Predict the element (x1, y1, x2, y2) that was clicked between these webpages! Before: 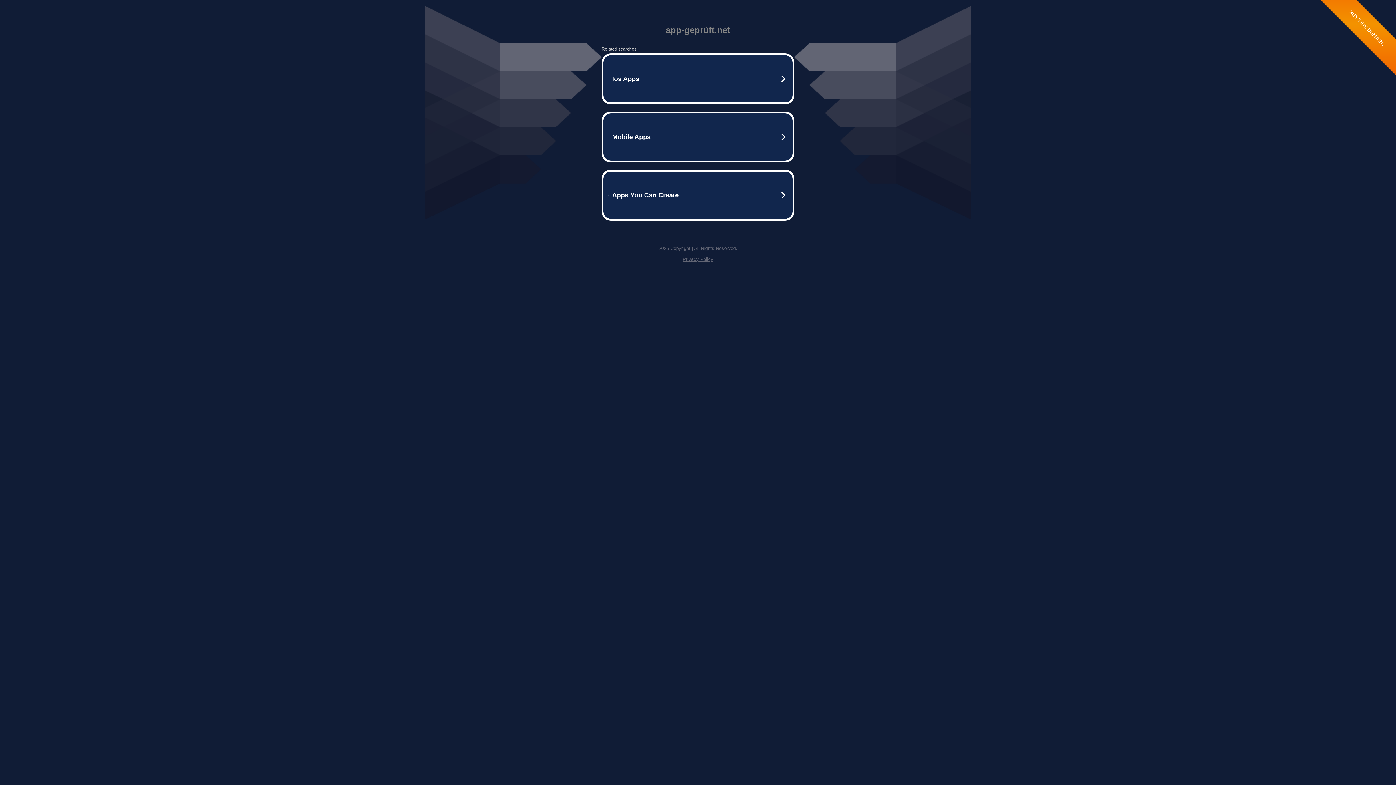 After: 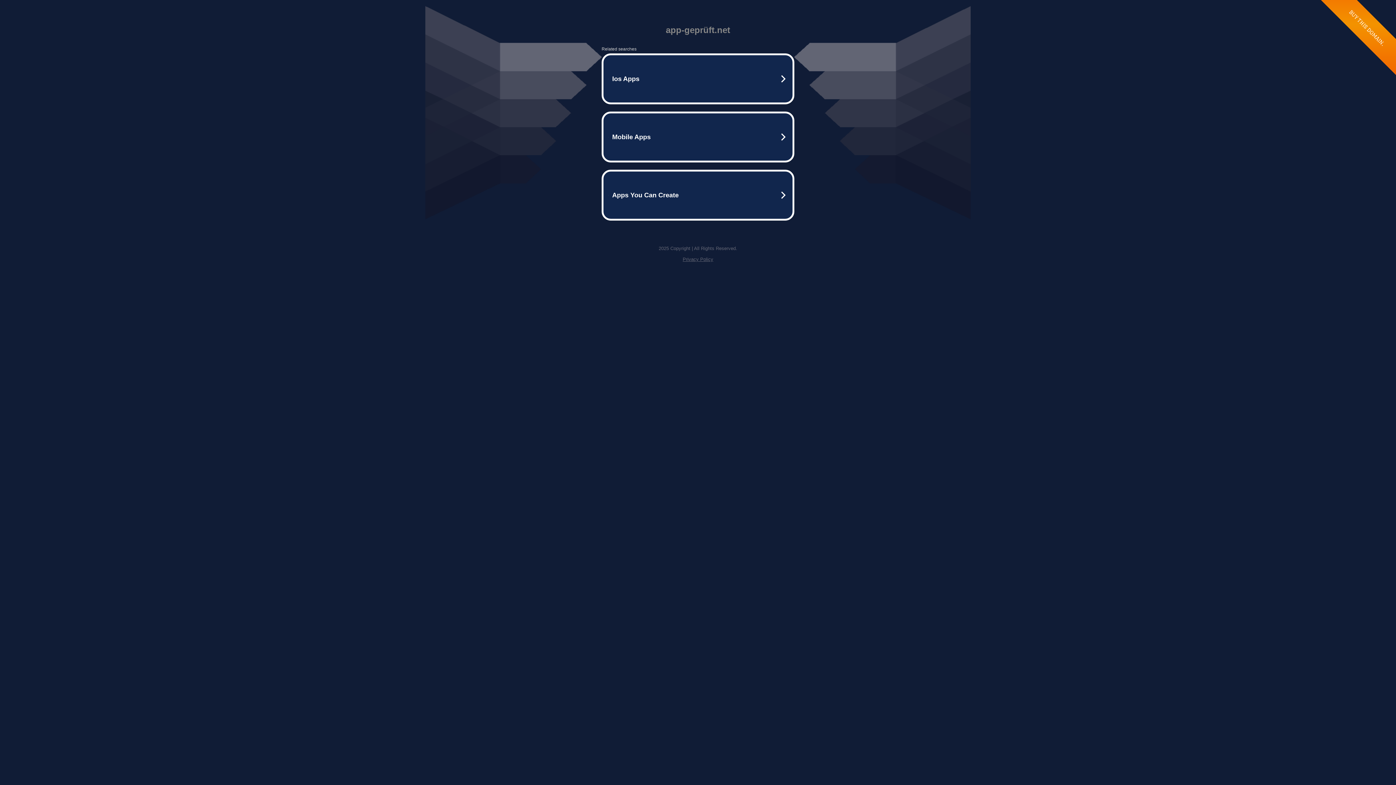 Action: bbox: (682, 256, 713, 262) label: Privacy Policy